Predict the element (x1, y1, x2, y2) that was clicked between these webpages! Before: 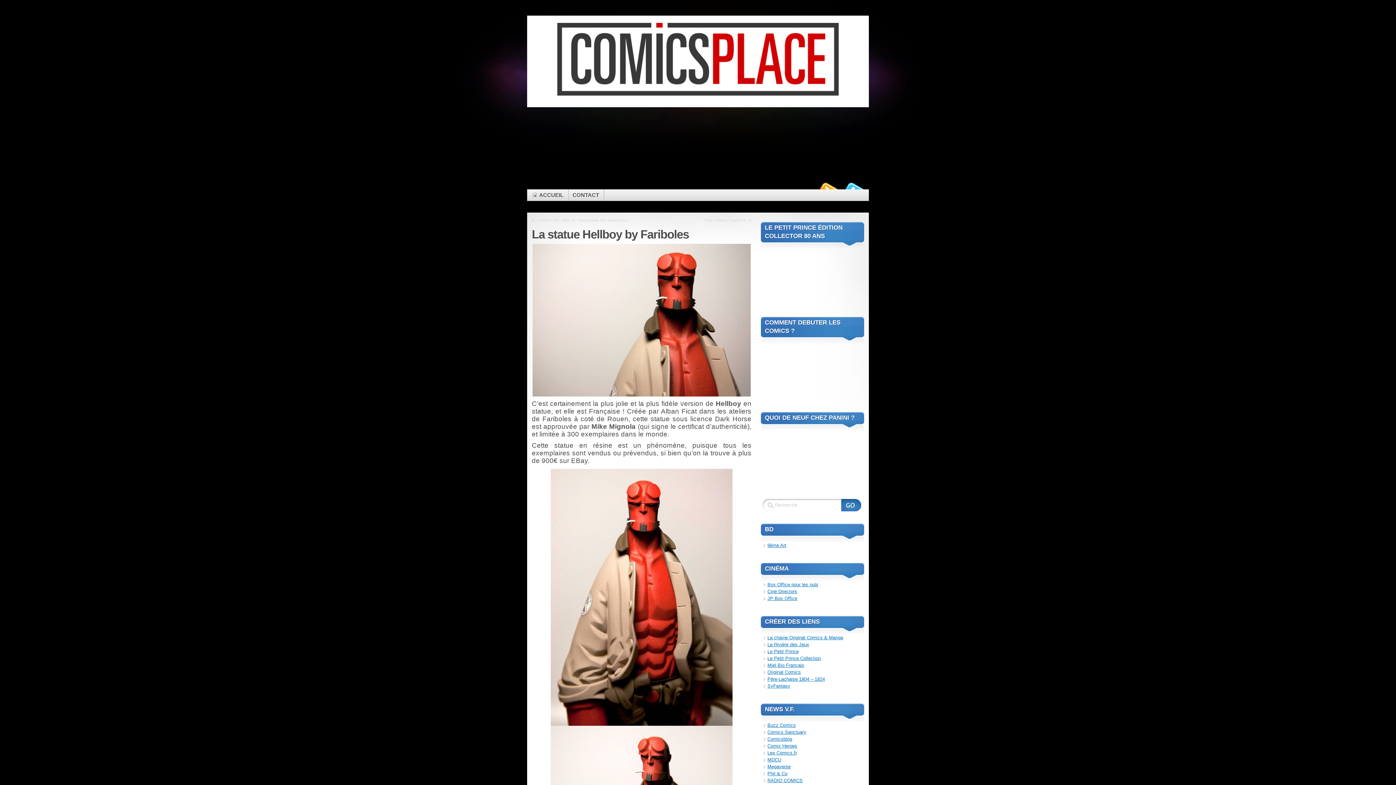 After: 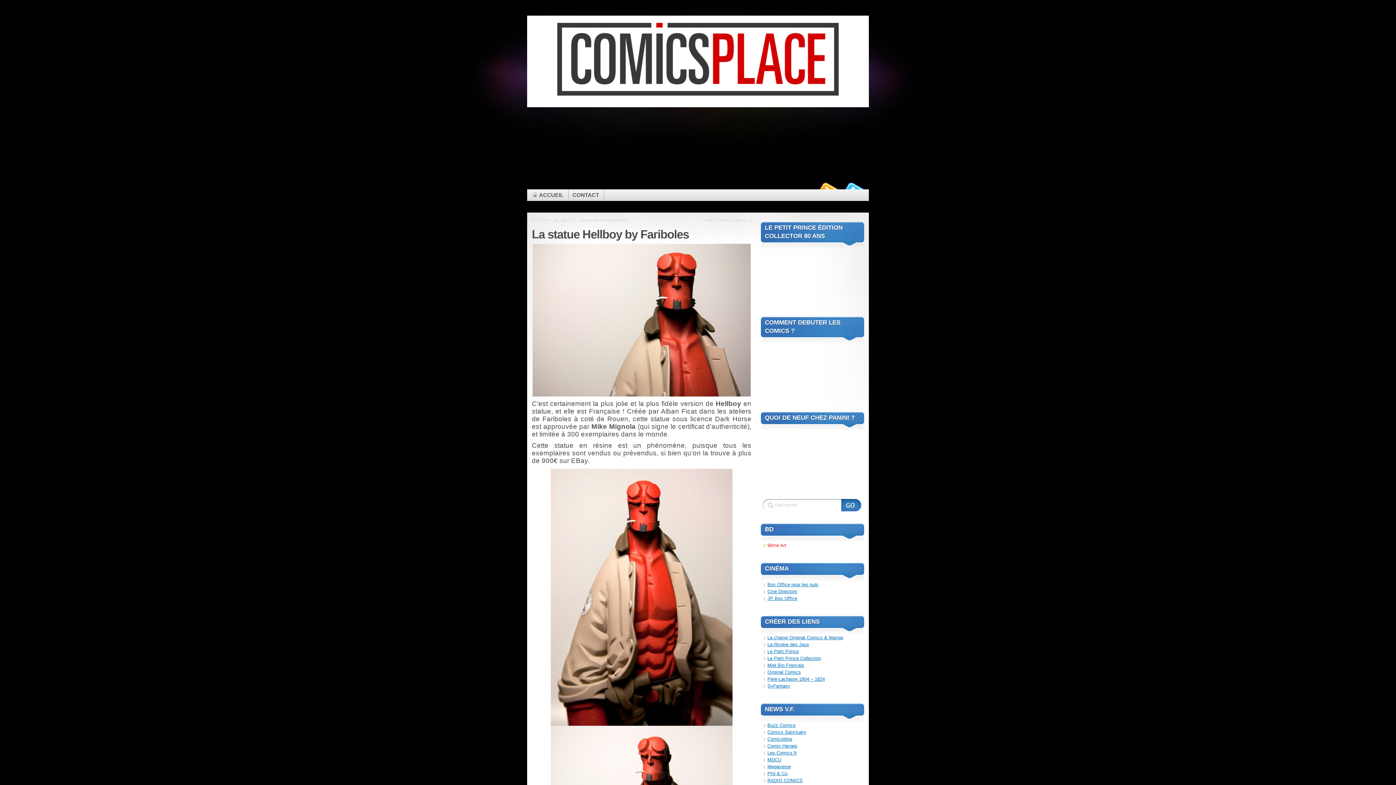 Action: bbox: (767, 542, 786, 548) label: 9ème Art